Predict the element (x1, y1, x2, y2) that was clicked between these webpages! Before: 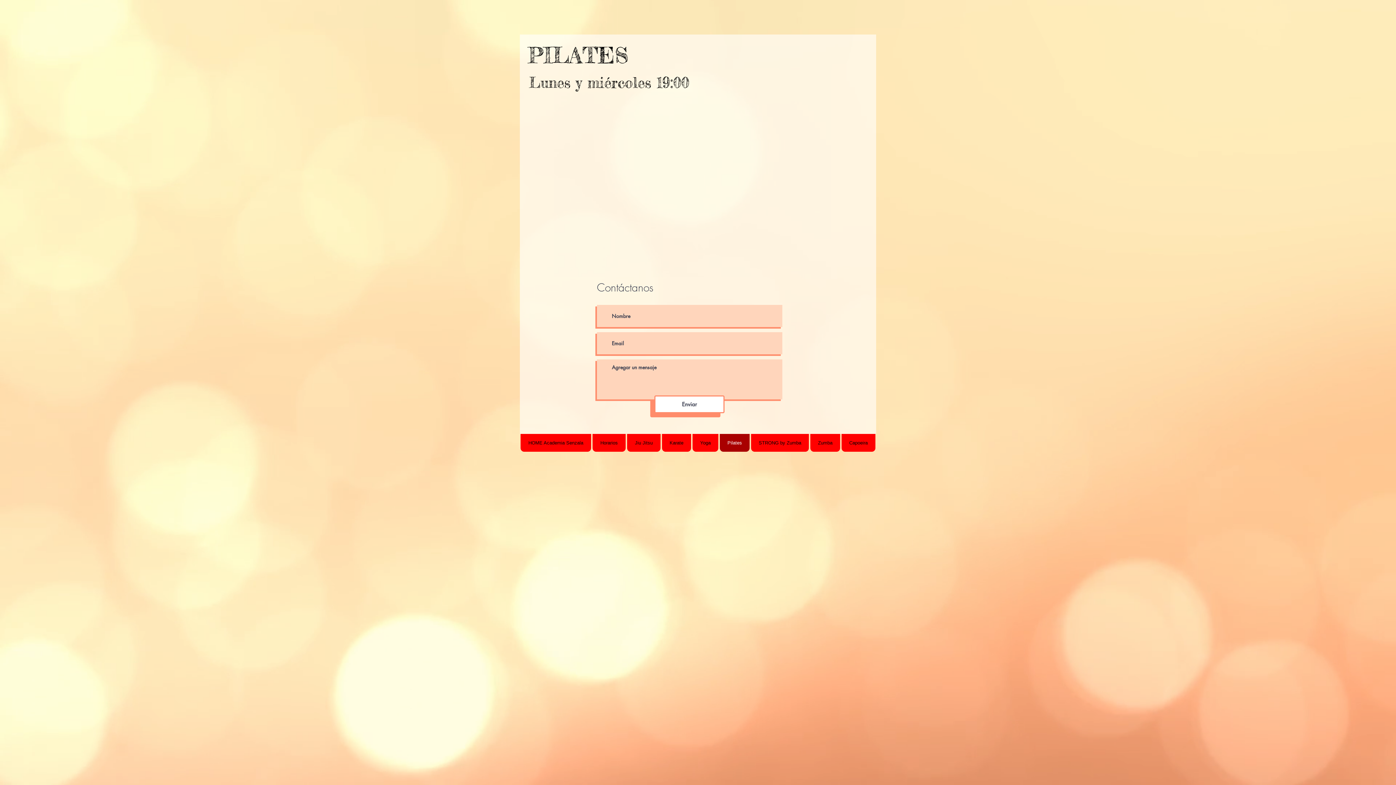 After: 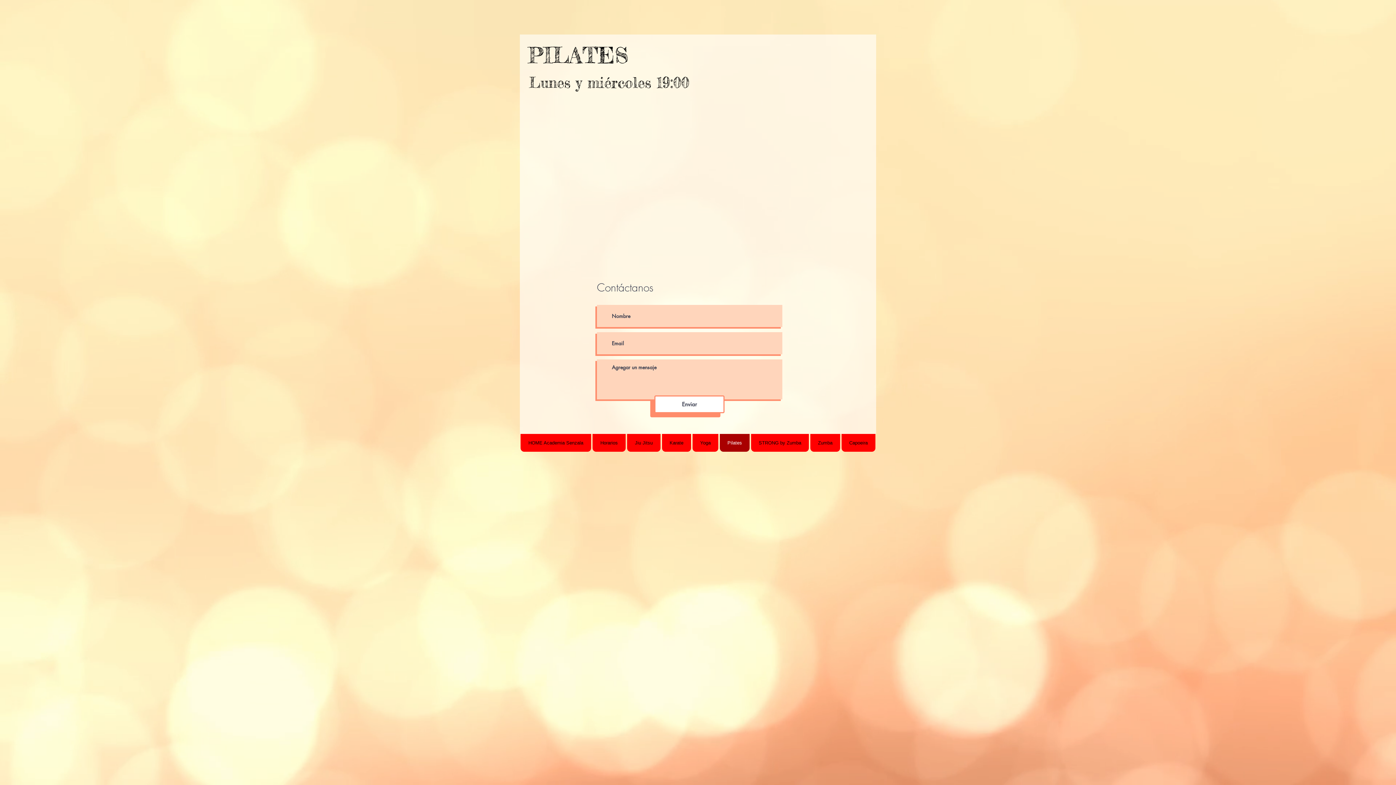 Action: label: Pilates bbox: (720, 434, 749, 452)